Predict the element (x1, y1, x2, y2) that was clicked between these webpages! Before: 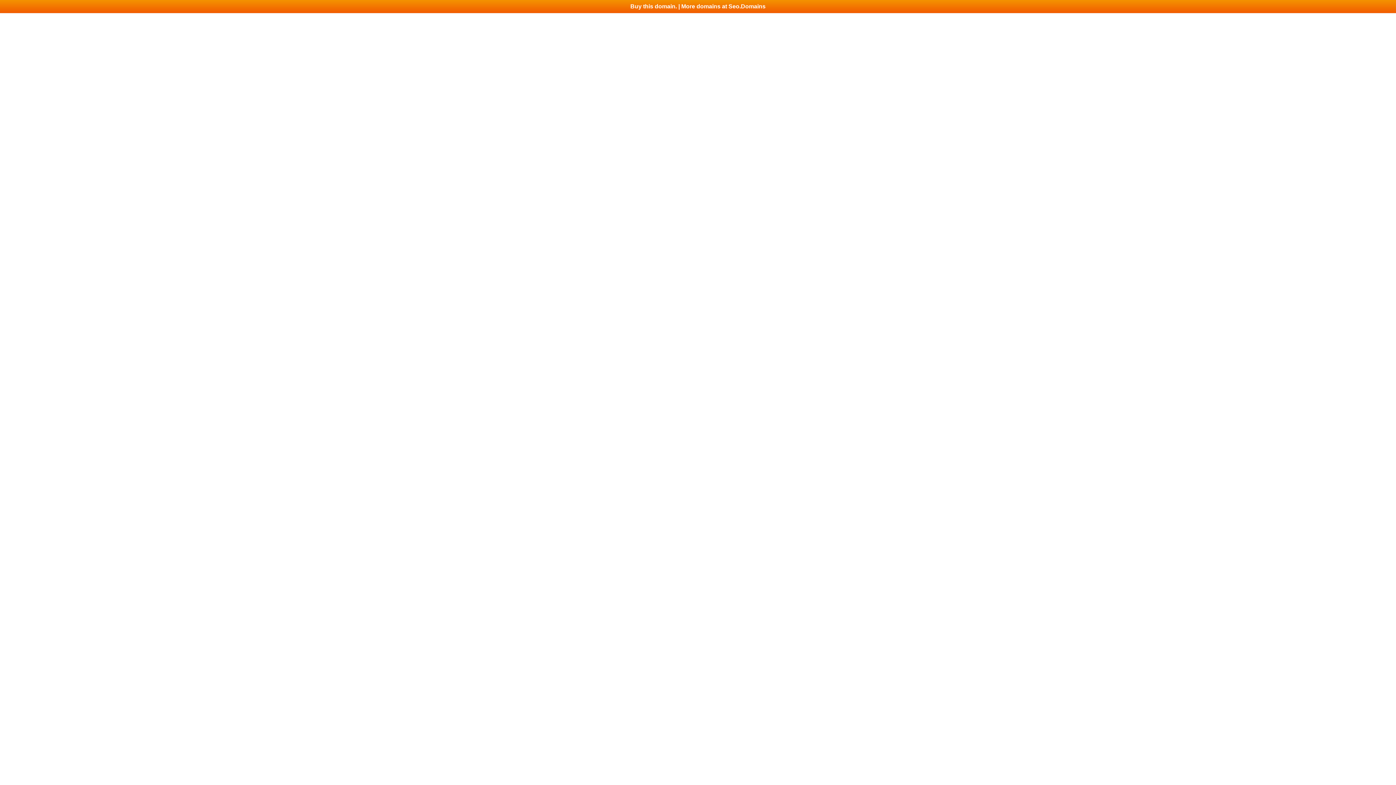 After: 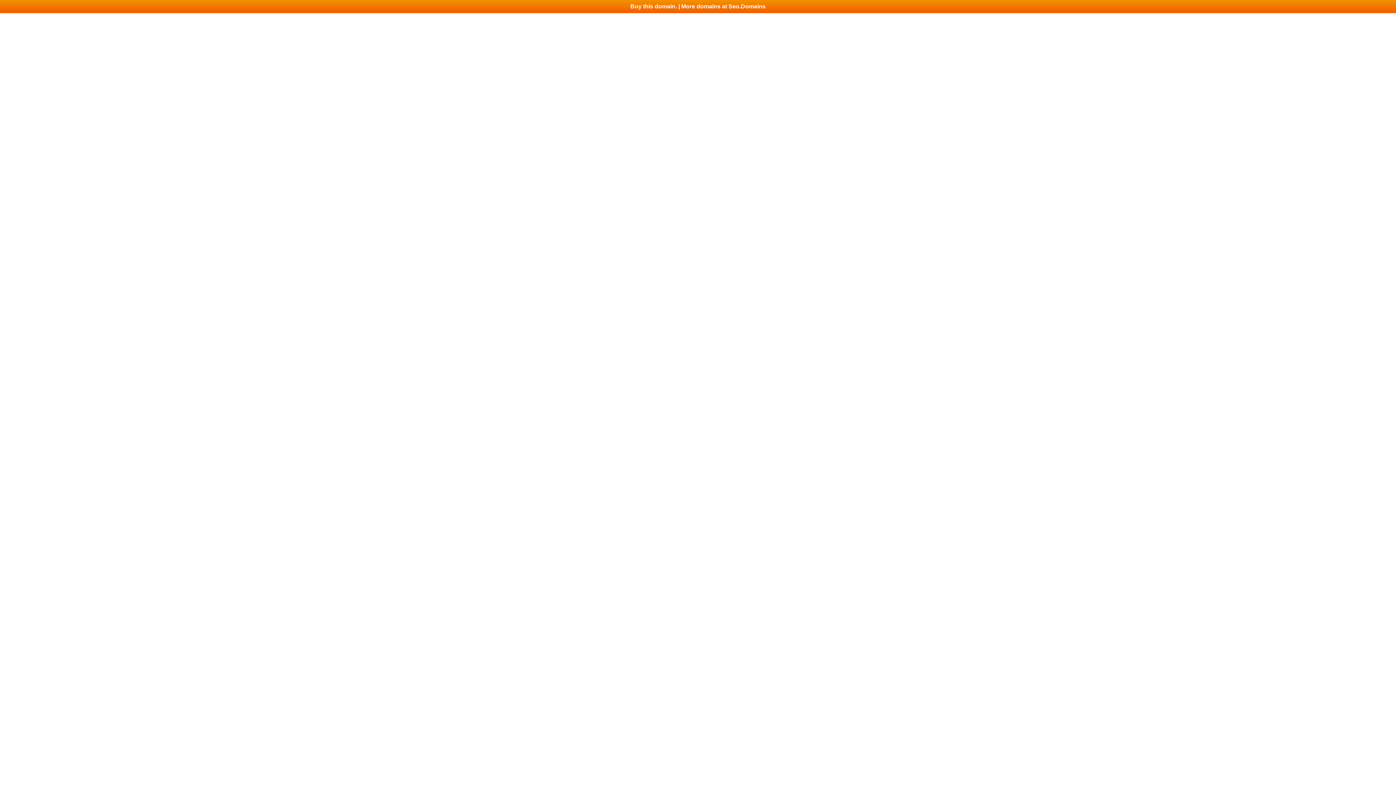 Action: bbox: (0, 0, 1396, 13) label: Buy this domain. | More domains at Seo.Domains